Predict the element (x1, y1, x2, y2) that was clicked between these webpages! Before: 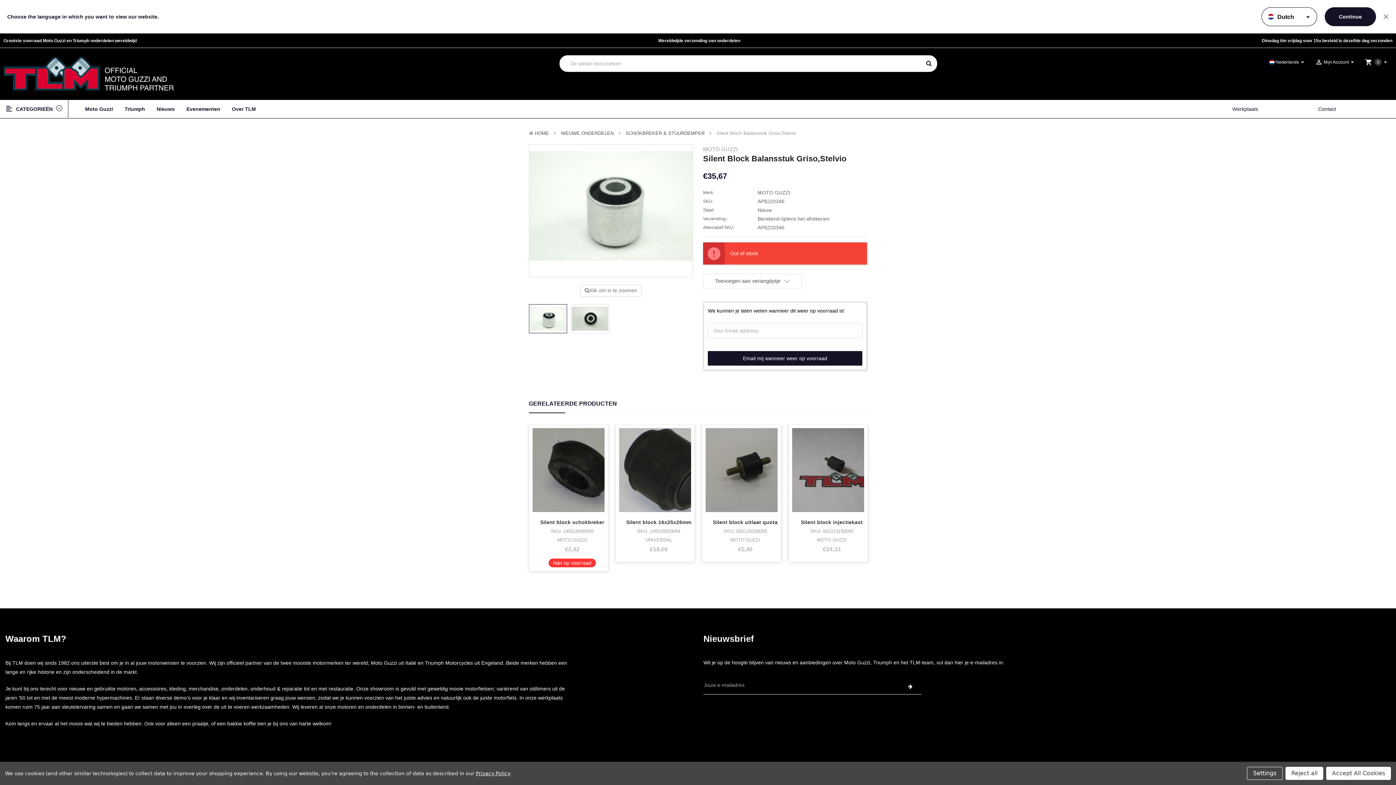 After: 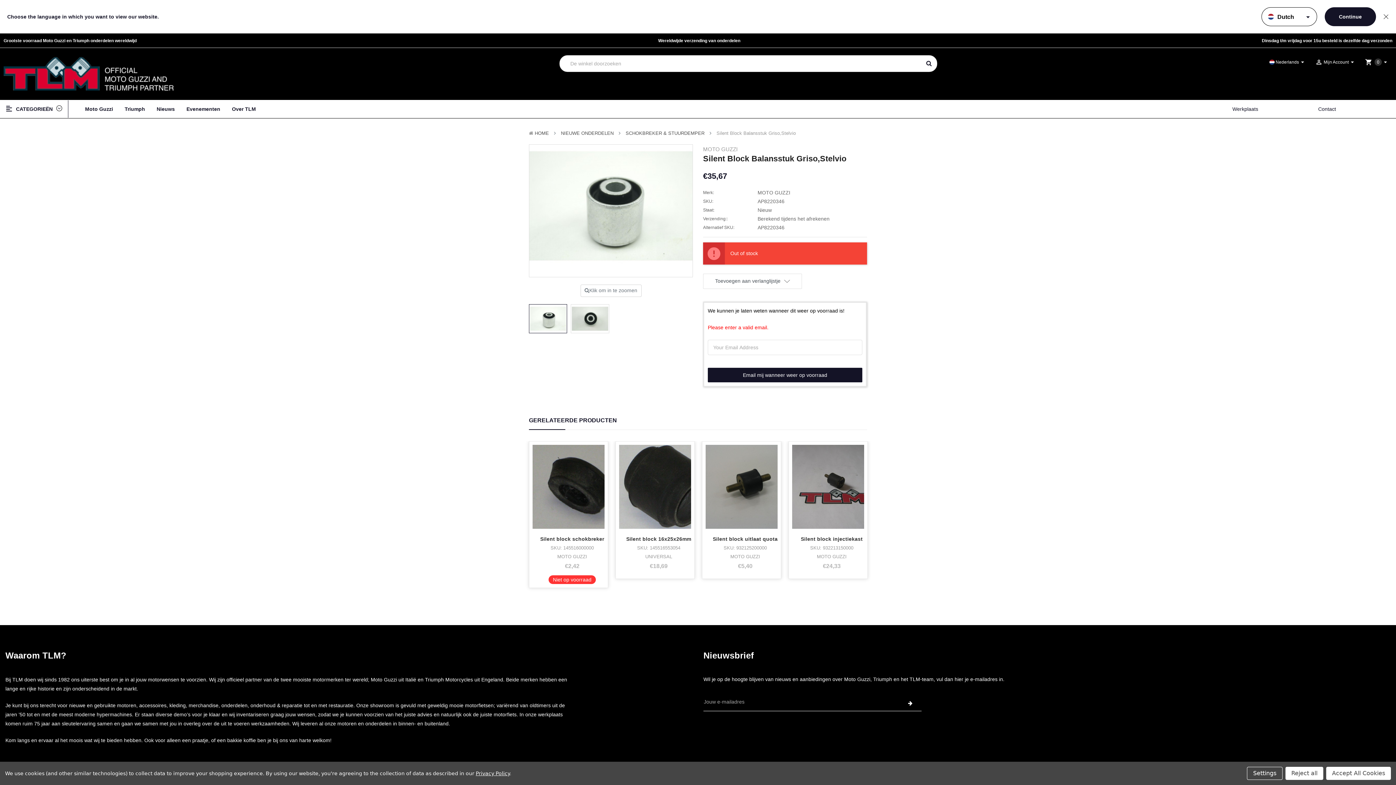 Action: label: Email mij wanneer weer op voorraad bbox: (708, 351, 862, 365)